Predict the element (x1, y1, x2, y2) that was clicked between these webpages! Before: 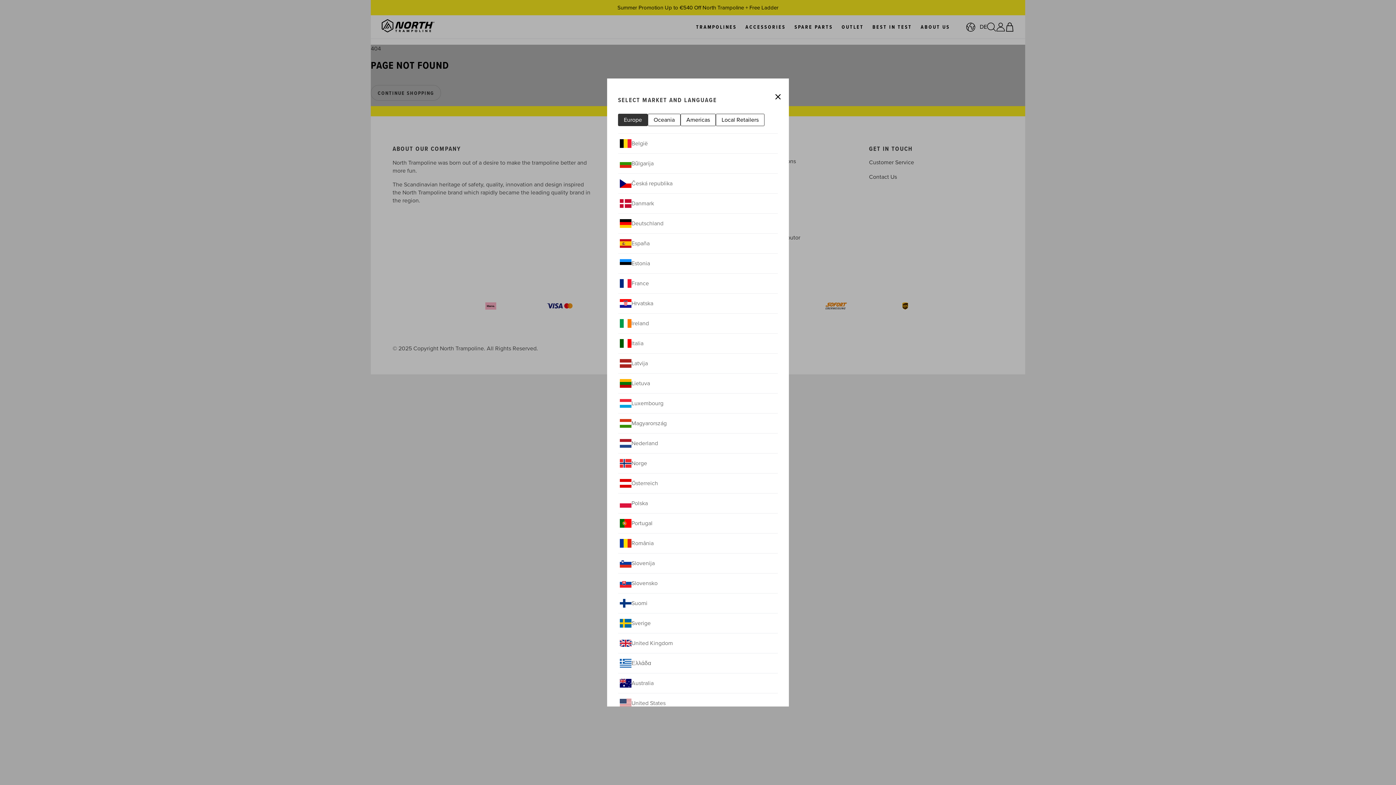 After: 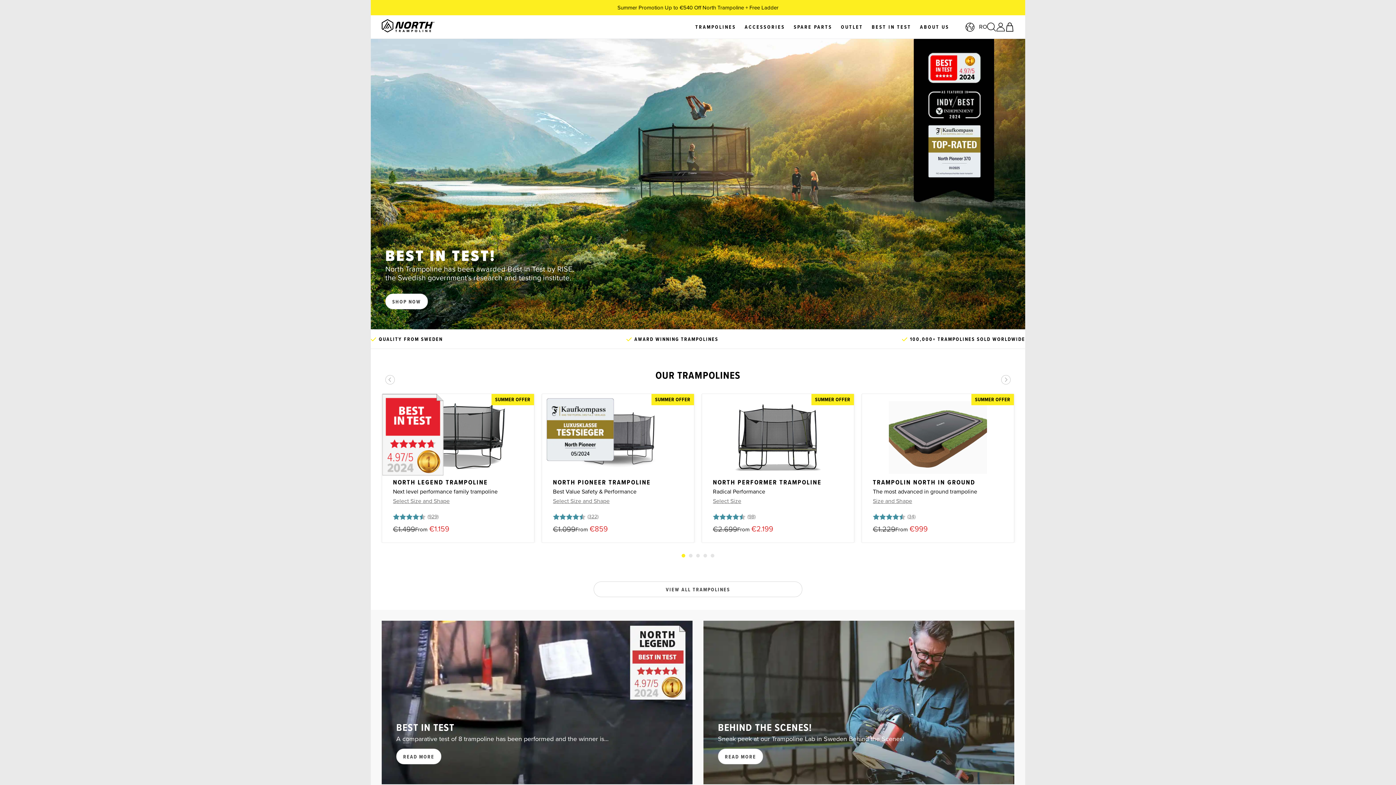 Action: bbox: (618, 533, 778, 553) label: România